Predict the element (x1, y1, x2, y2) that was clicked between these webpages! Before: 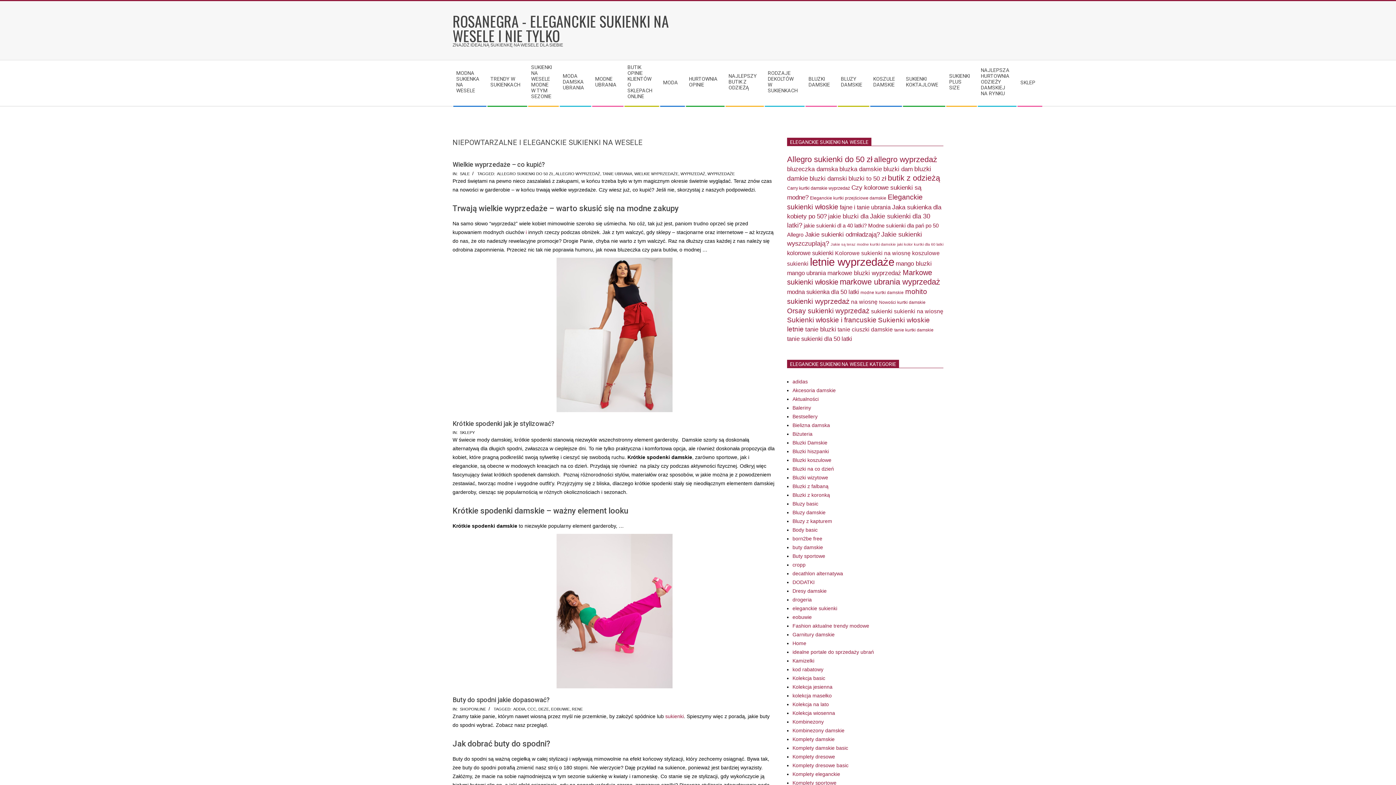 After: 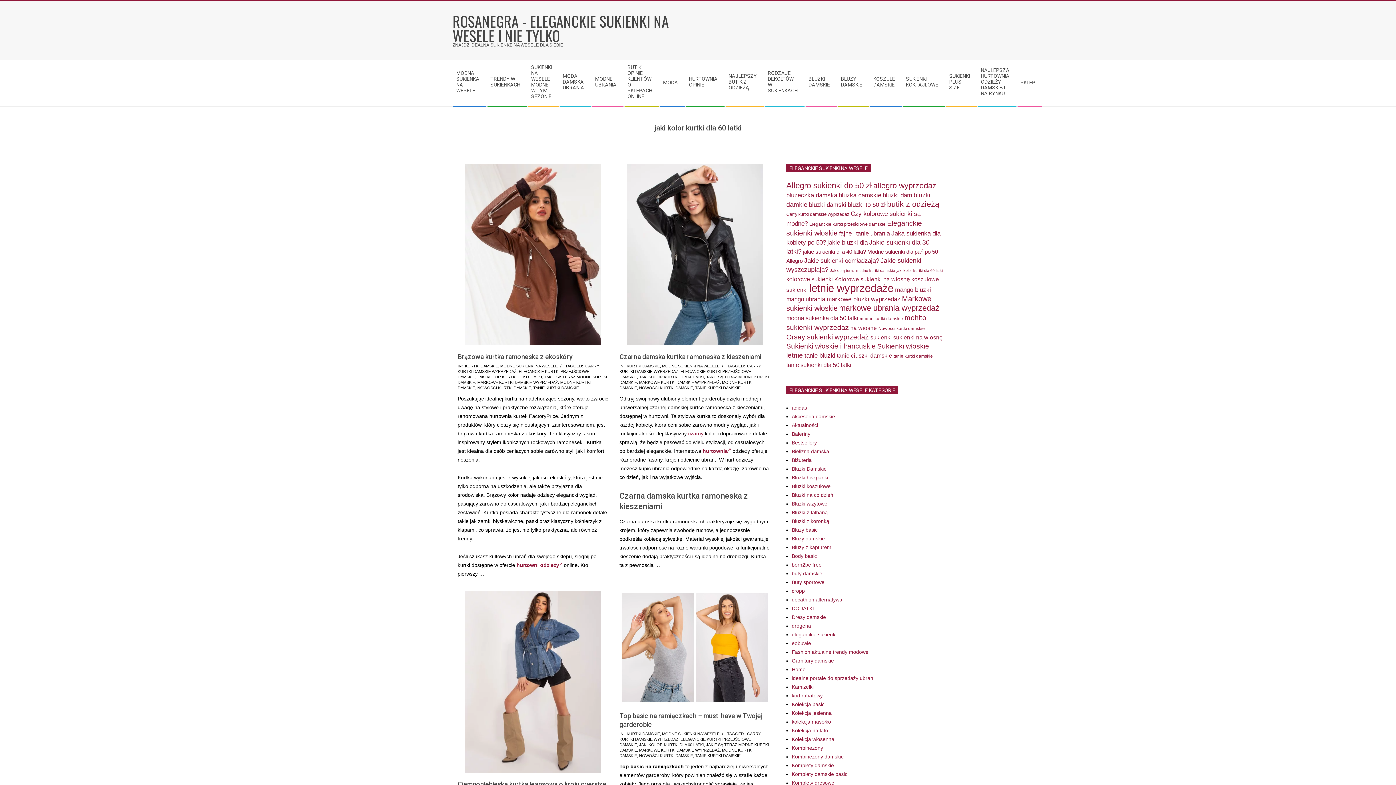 Action: label: jaki kolor kurtki dla 60 latki (72 elementy) bbox: (897, 242, 943, 246)